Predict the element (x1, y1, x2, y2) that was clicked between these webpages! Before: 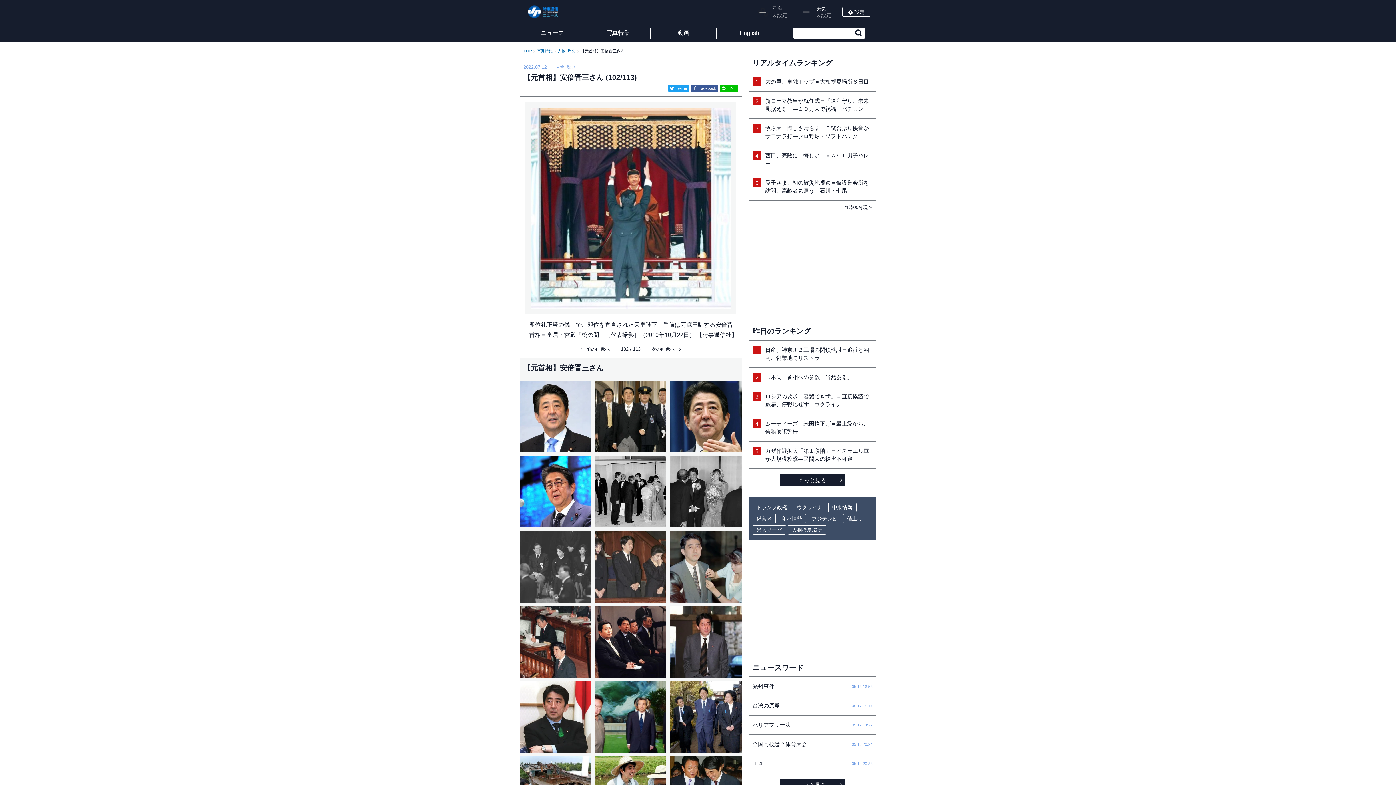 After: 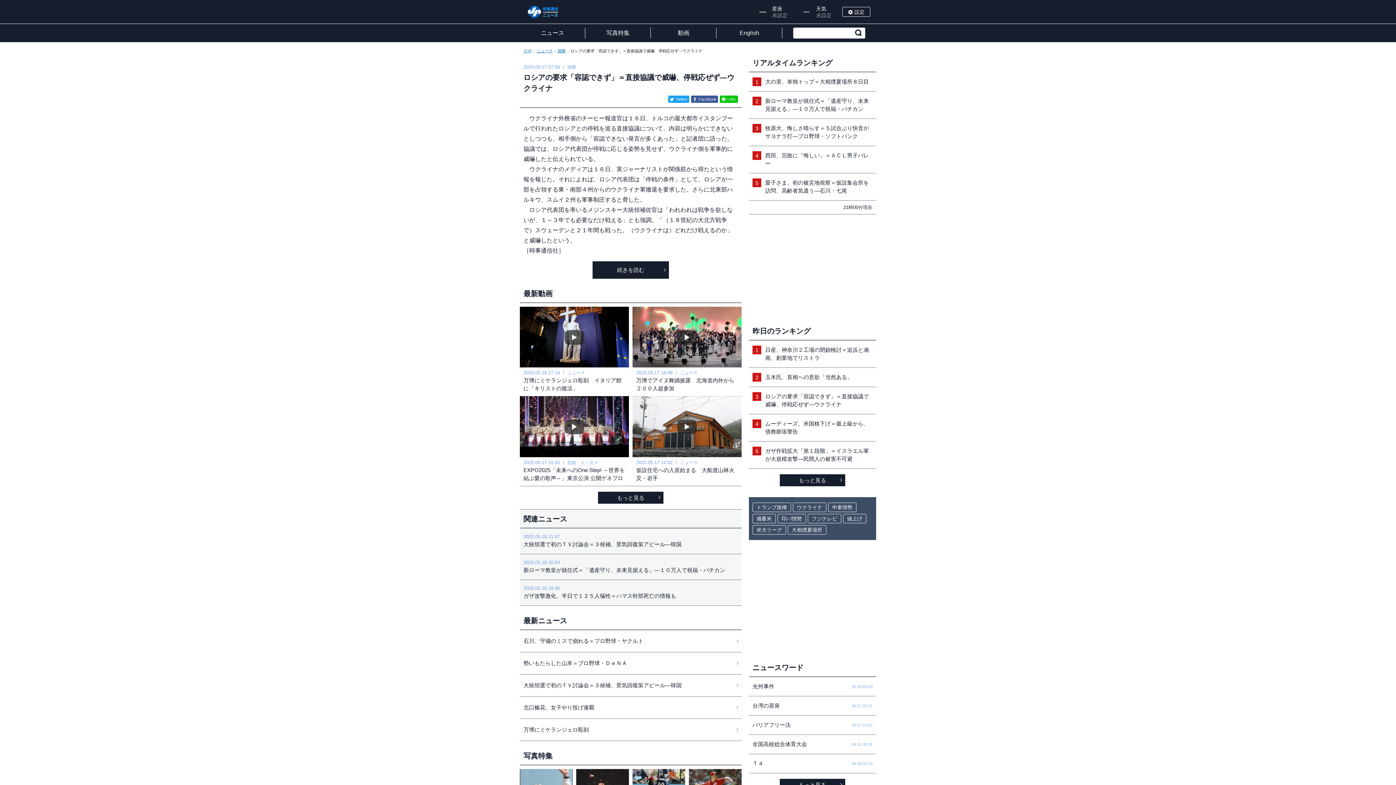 Action: bbox: (749, 387, 876, 414) label: 3
ロシアの要求「容認できず」＝直接協議で威嚇、停戦応ぜず―ウクライナ